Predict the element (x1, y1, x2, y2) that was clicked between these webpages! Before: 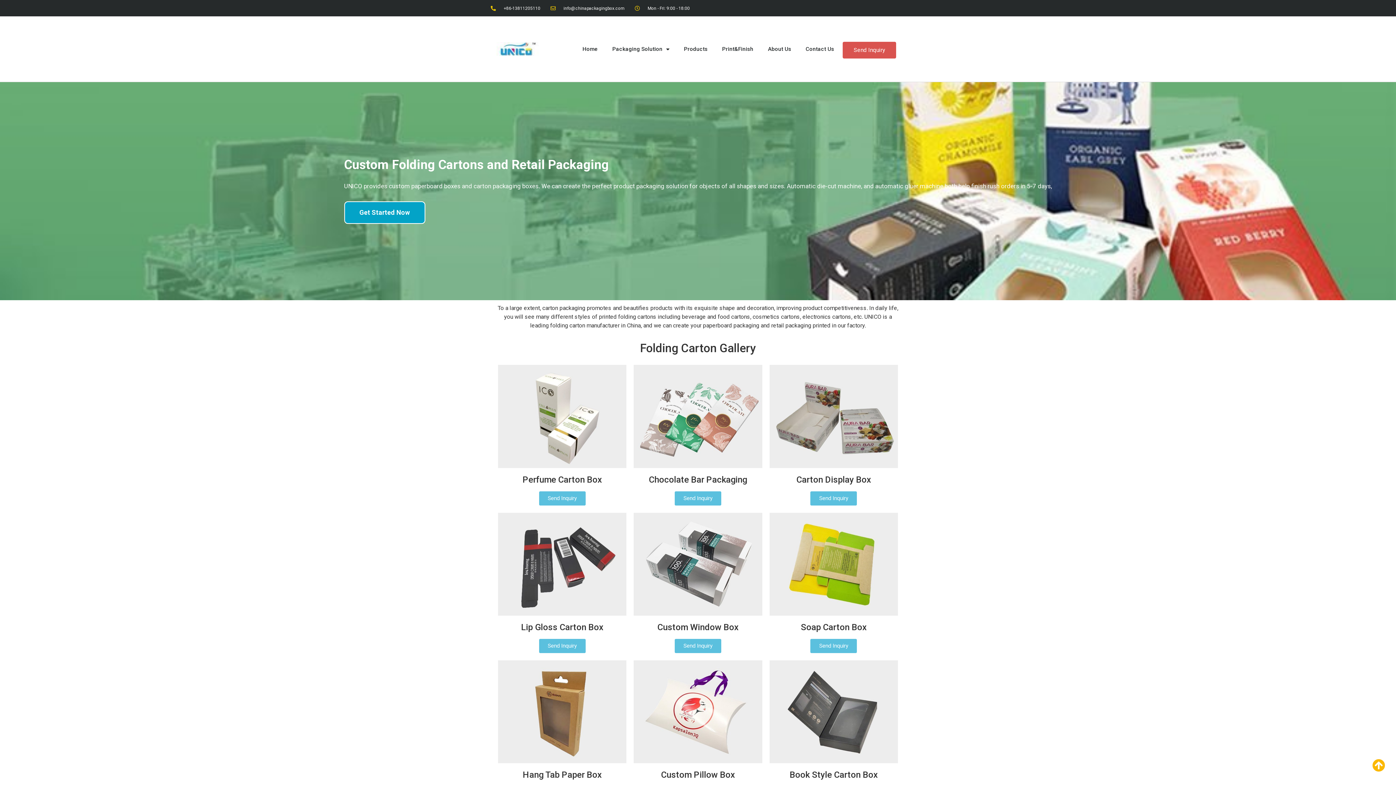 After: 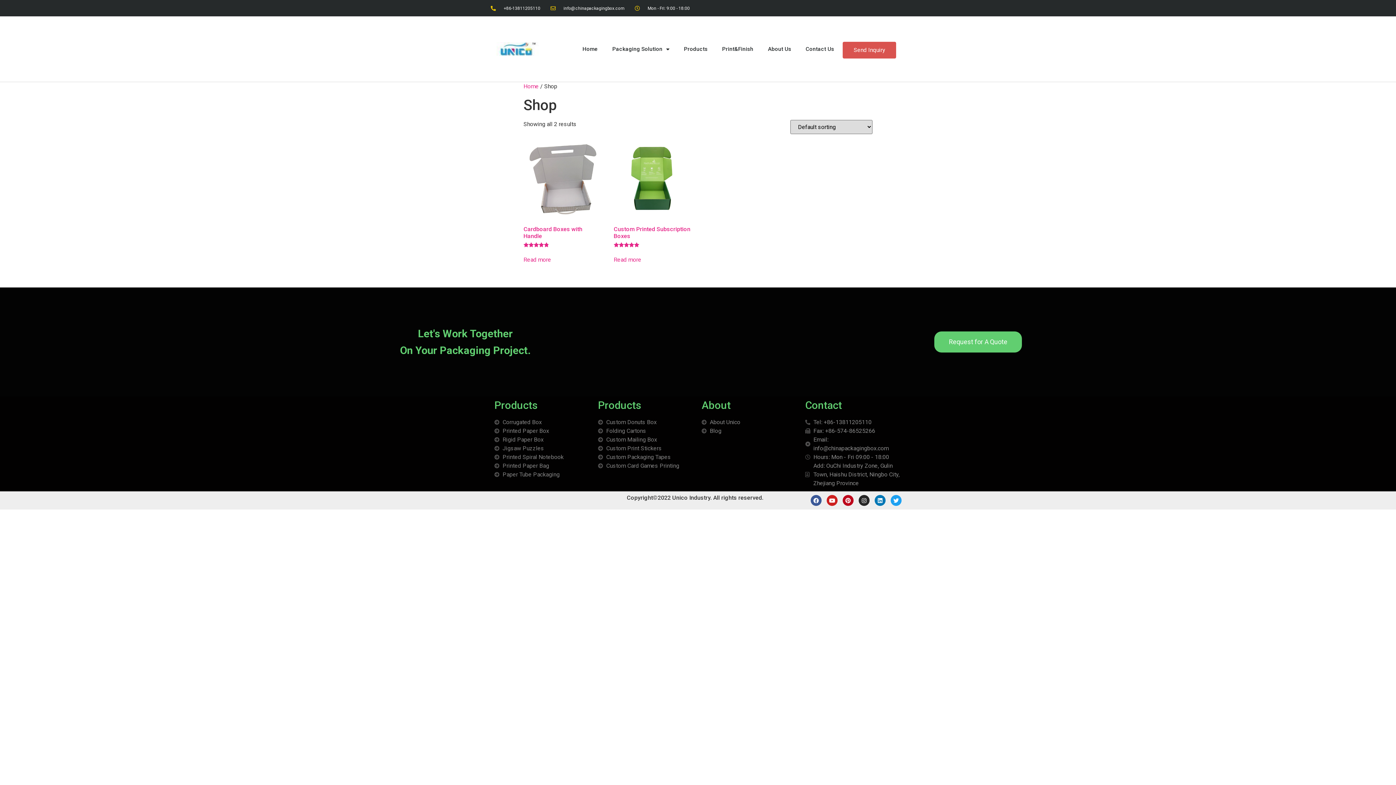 Action: label: Products bbox: (676, 23, 715, 74)